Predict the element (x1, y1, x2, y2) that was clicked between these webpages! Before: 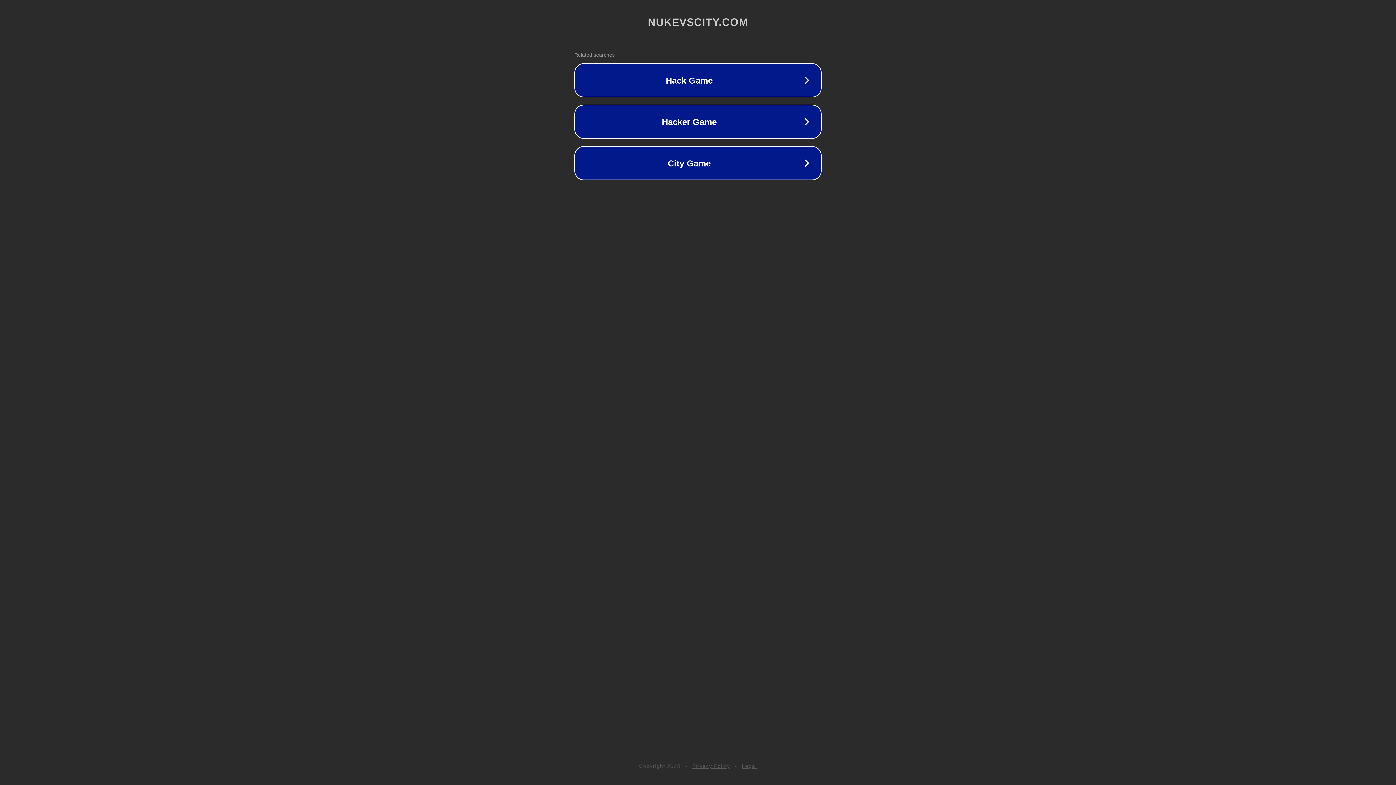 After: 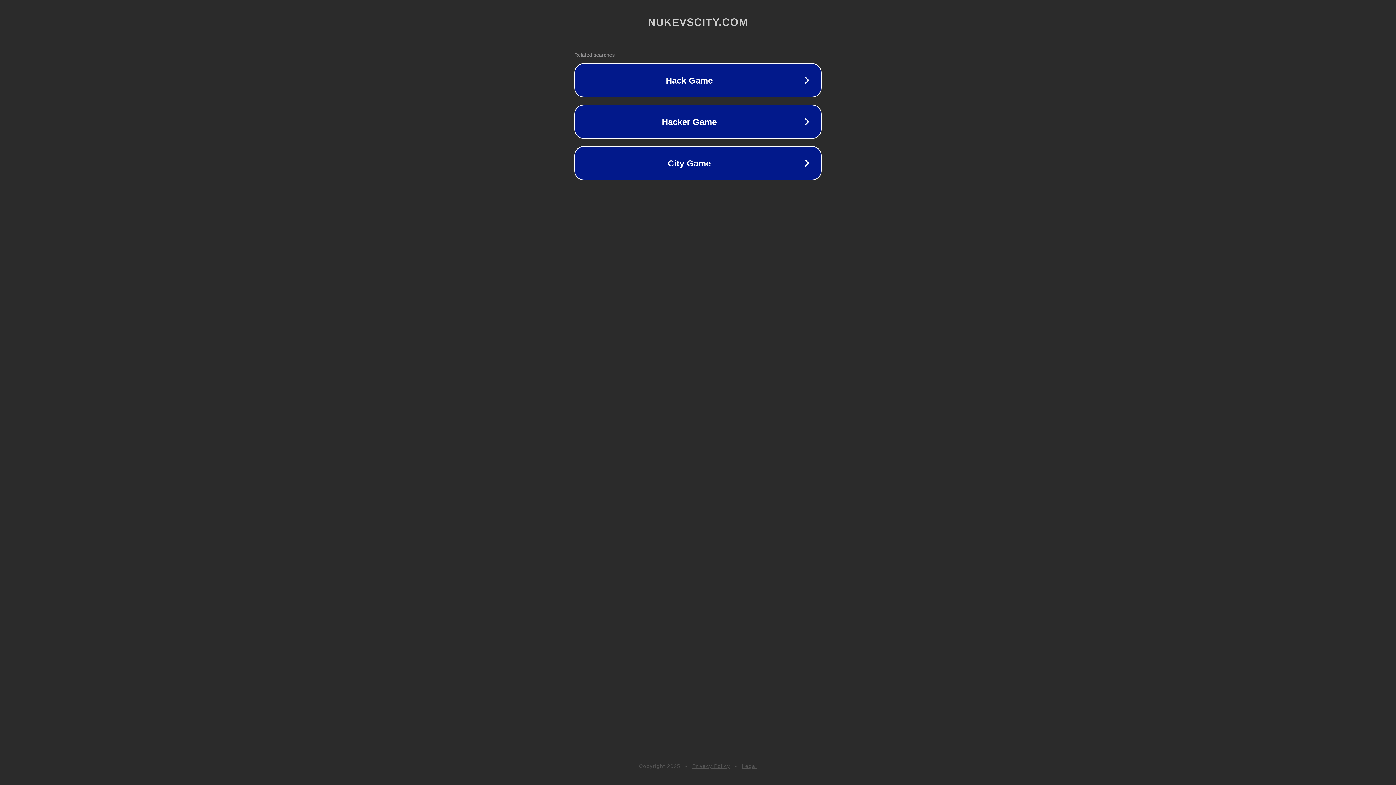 Action: bbox: (692, 763, 730, 769) label: Privacy Policy